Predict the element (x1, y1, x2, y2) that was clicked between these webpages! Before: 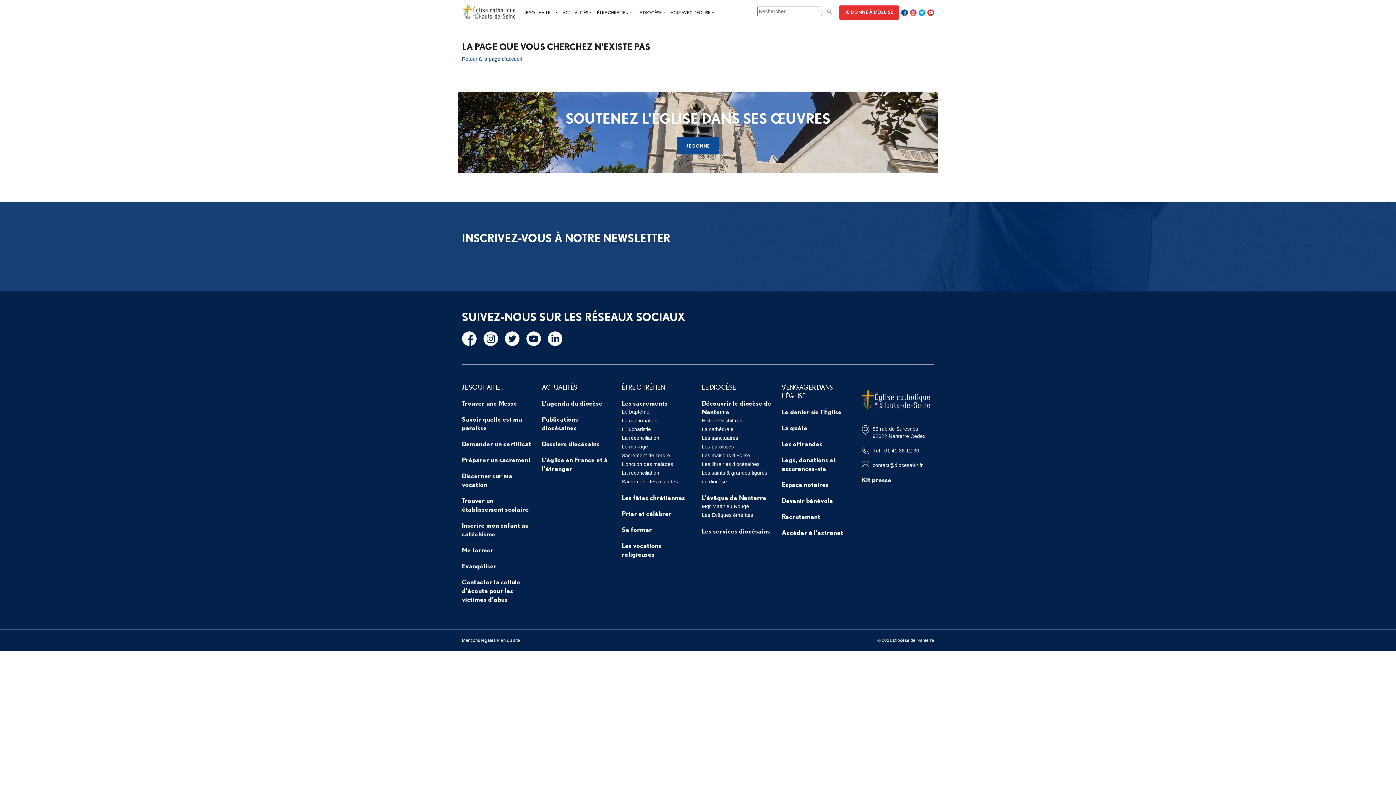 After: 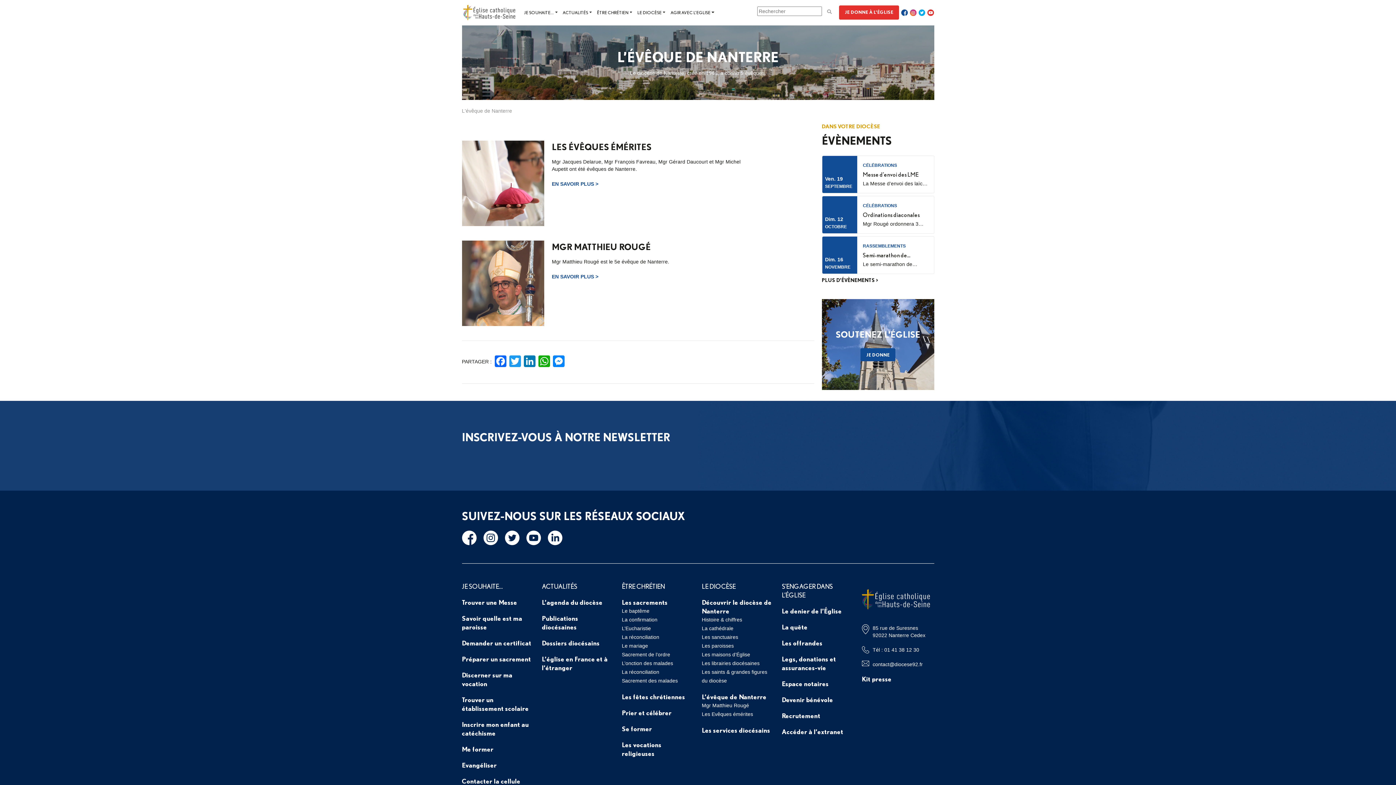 Action: bbox: (702, 494, 766, 501) label: L’évêque de Nanterre